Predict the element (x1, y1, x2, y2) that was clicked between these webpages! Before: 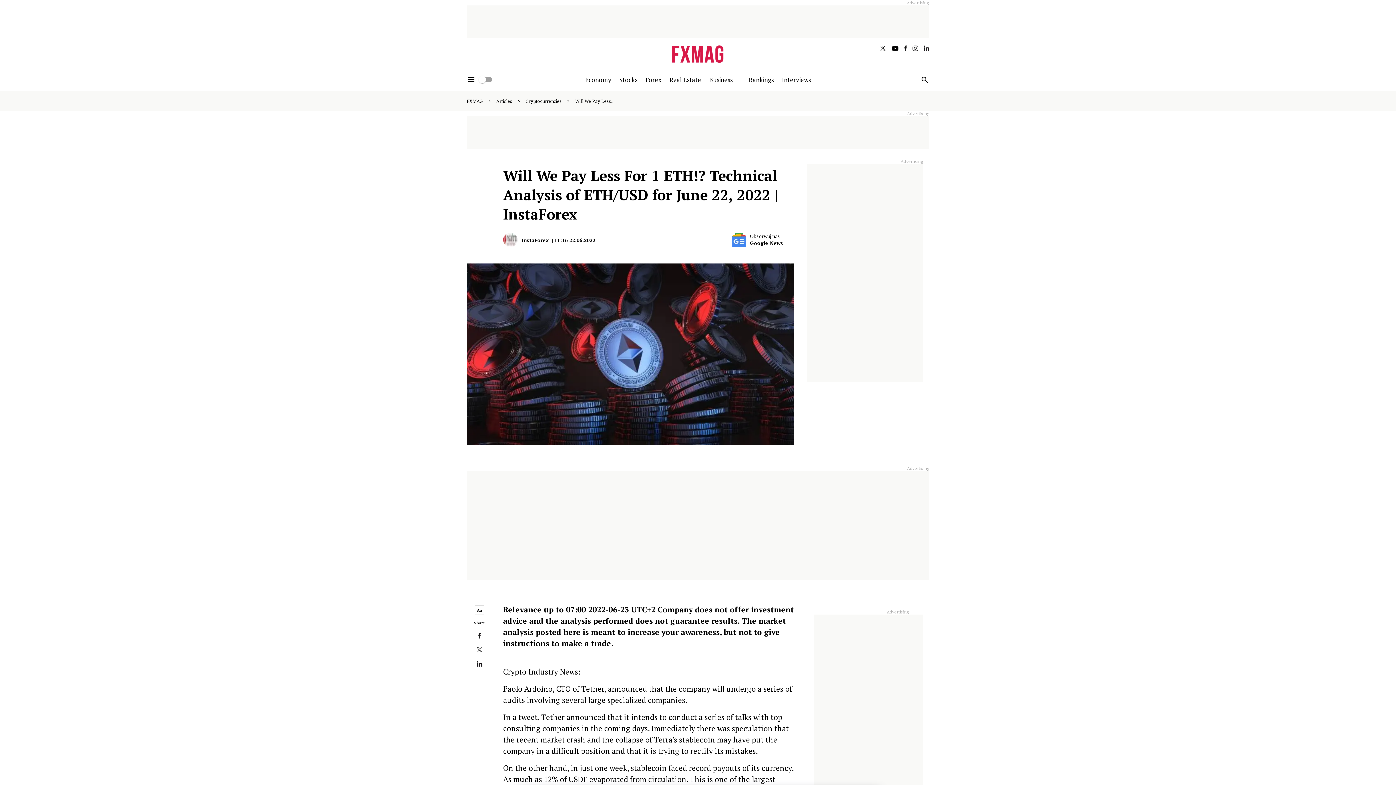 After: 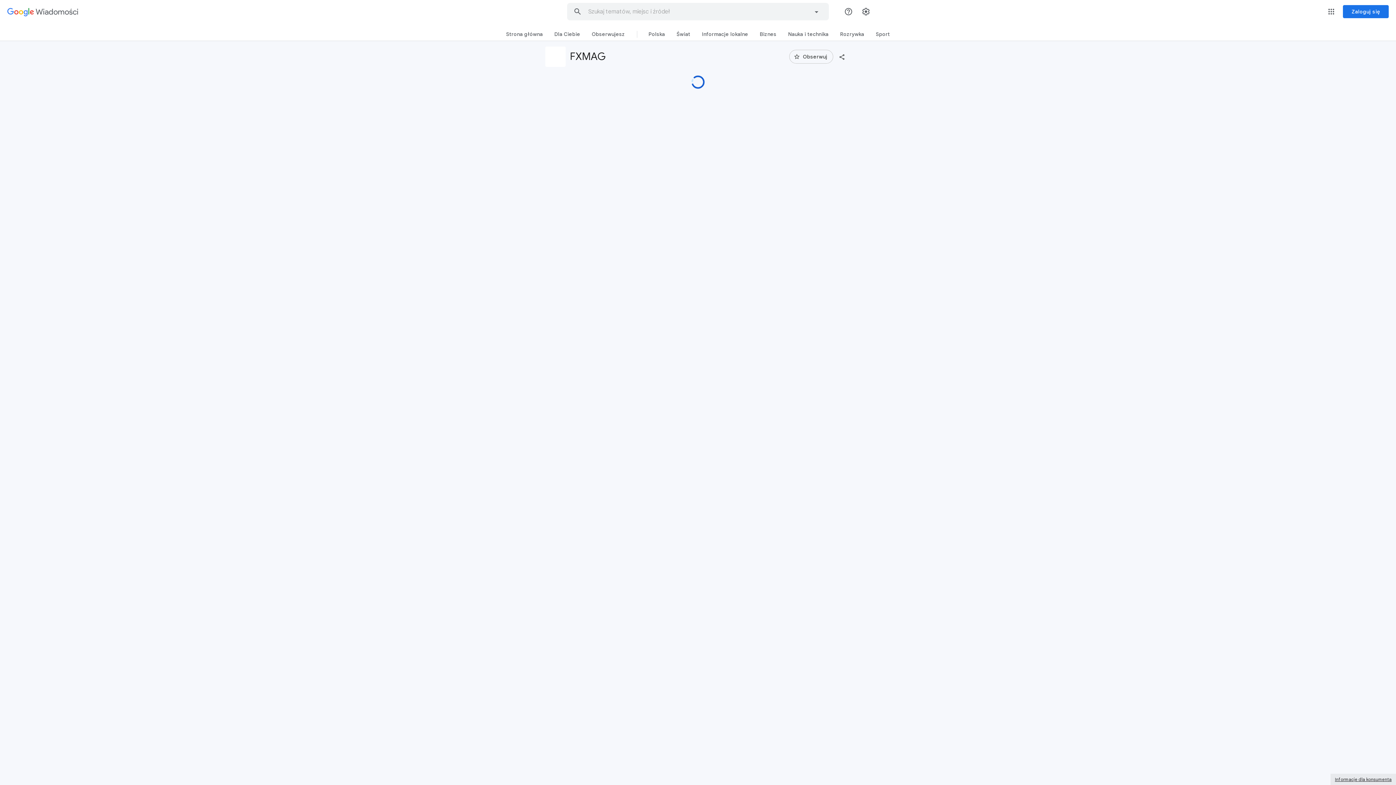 Action: label: Obserwuj nas

Google News bbox: (732, 232, 783, 247)